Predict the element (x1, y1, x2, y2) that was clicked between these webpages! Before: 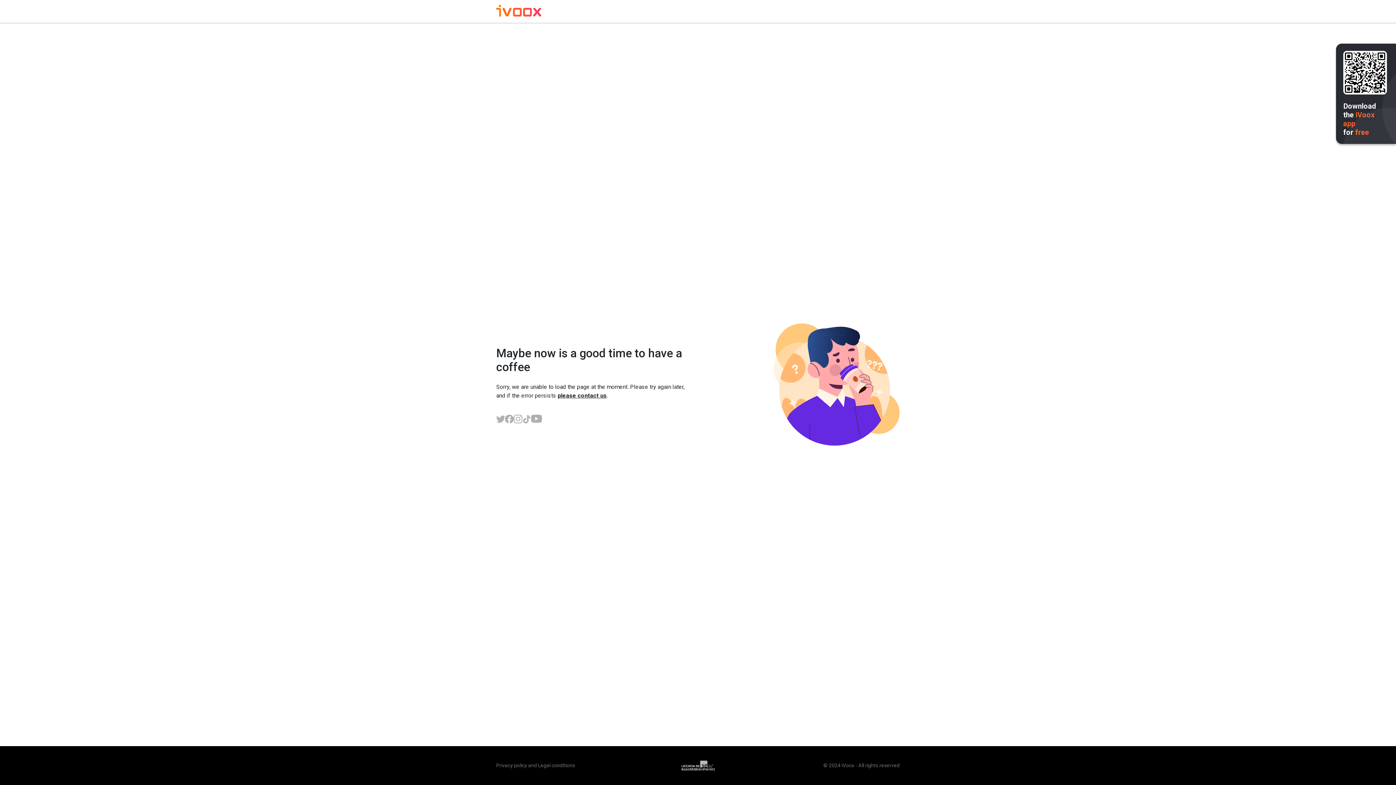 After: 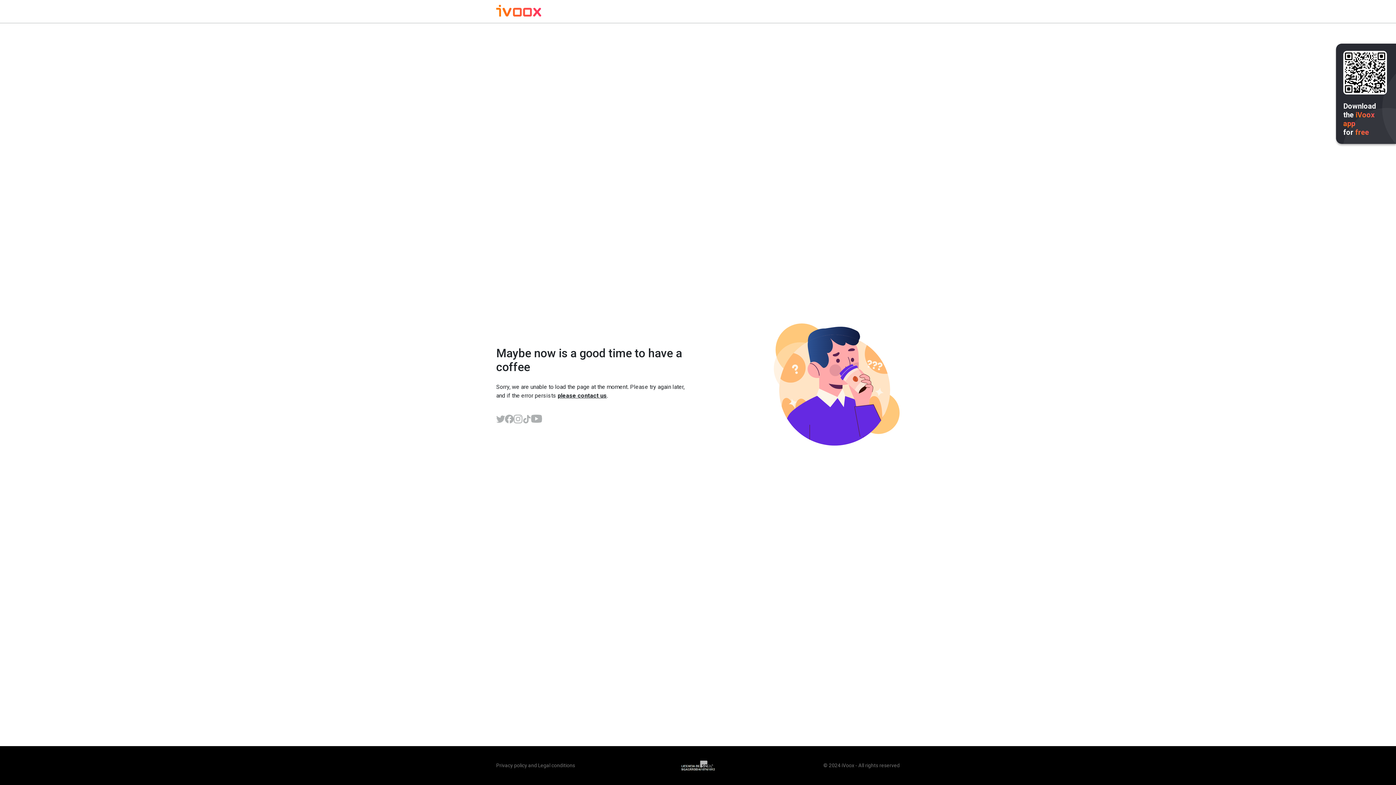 Action: bbox: (505, 414, 513, 423)